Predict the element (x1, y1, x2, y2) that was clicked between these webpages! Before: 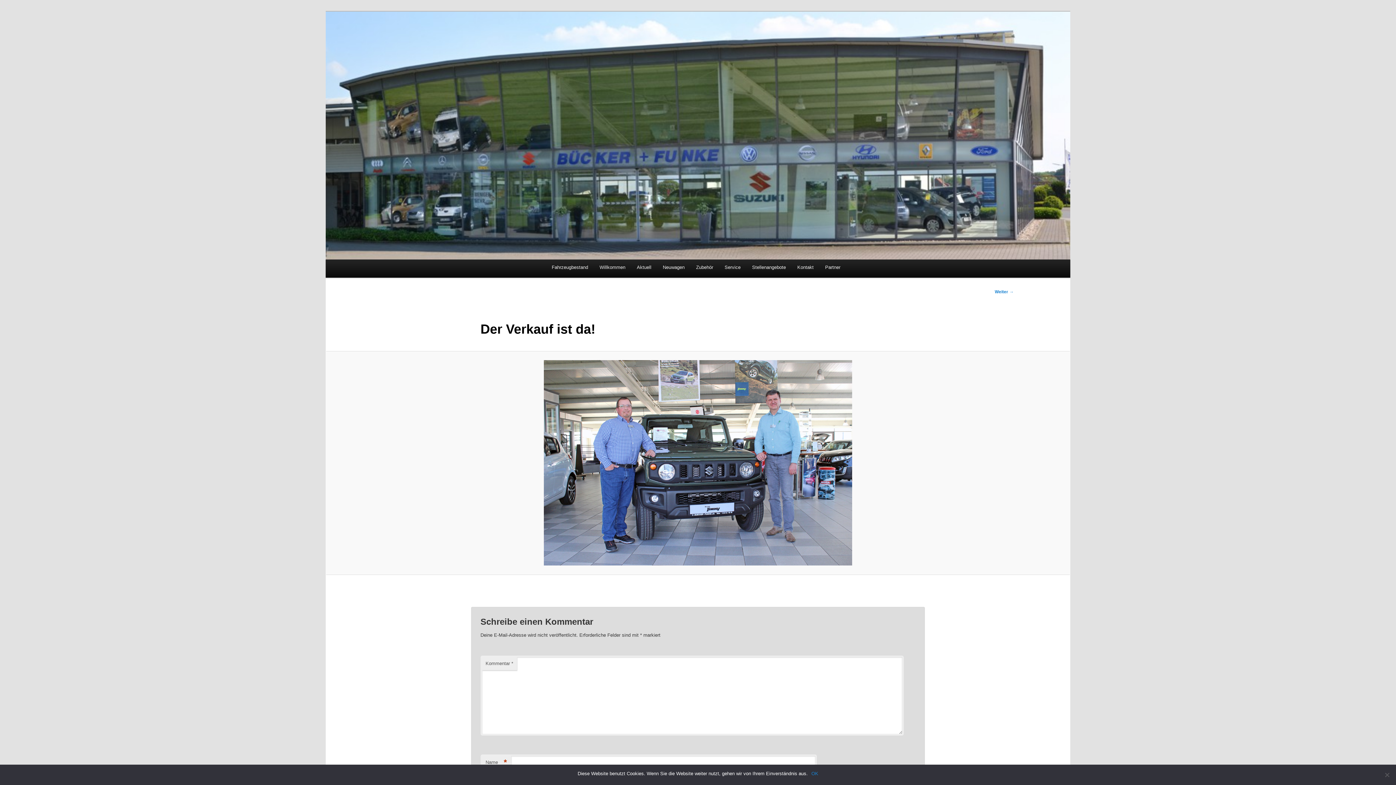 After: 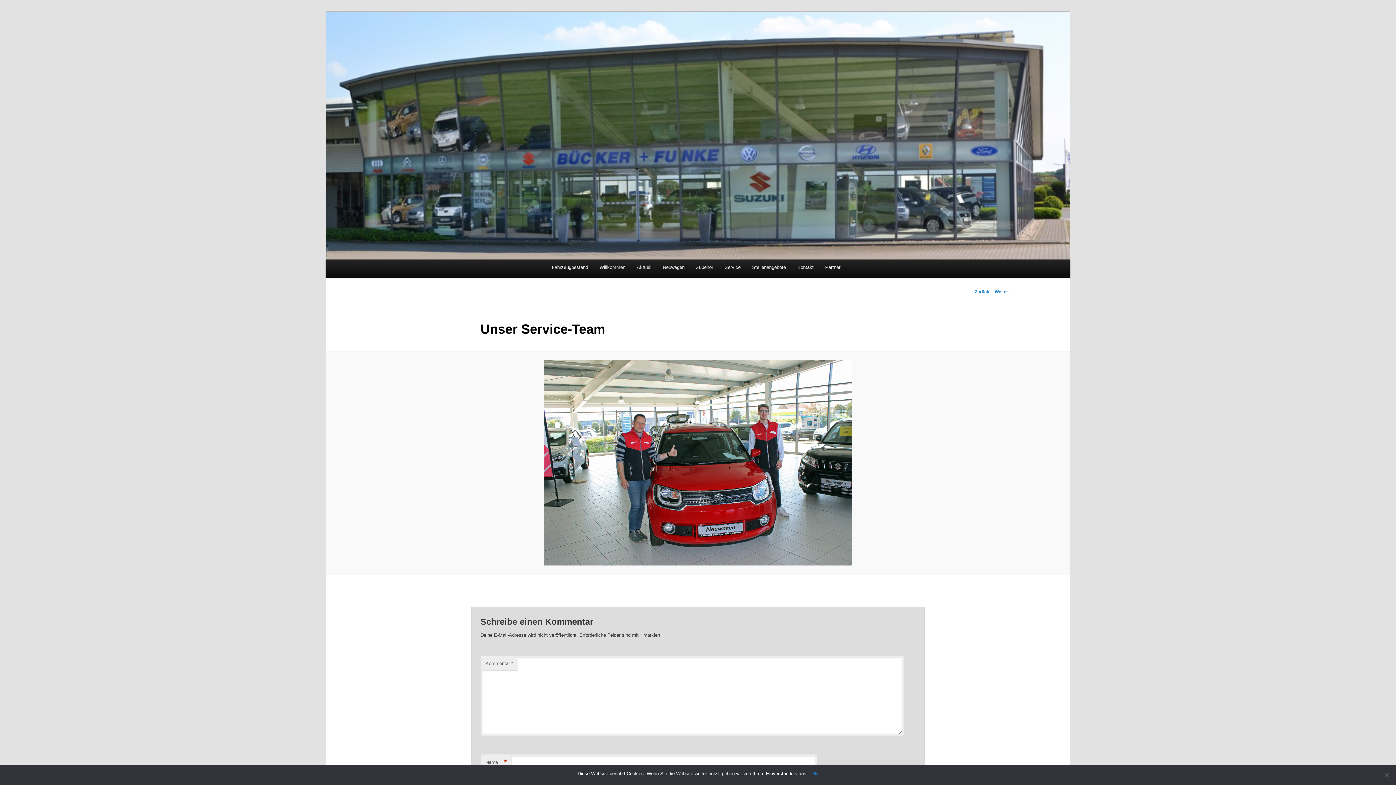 Action: bbox: (995, 289, 1013, 294) label: Weiter →